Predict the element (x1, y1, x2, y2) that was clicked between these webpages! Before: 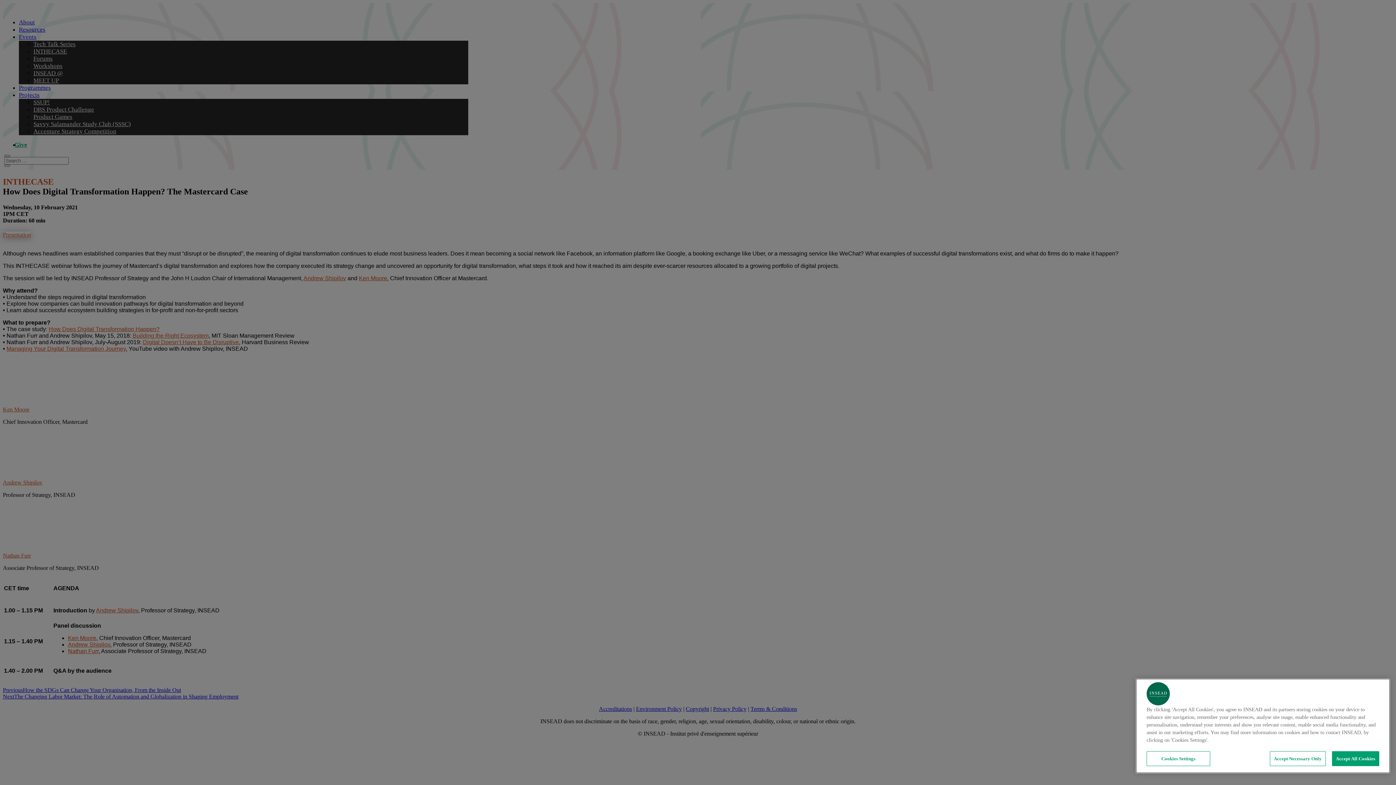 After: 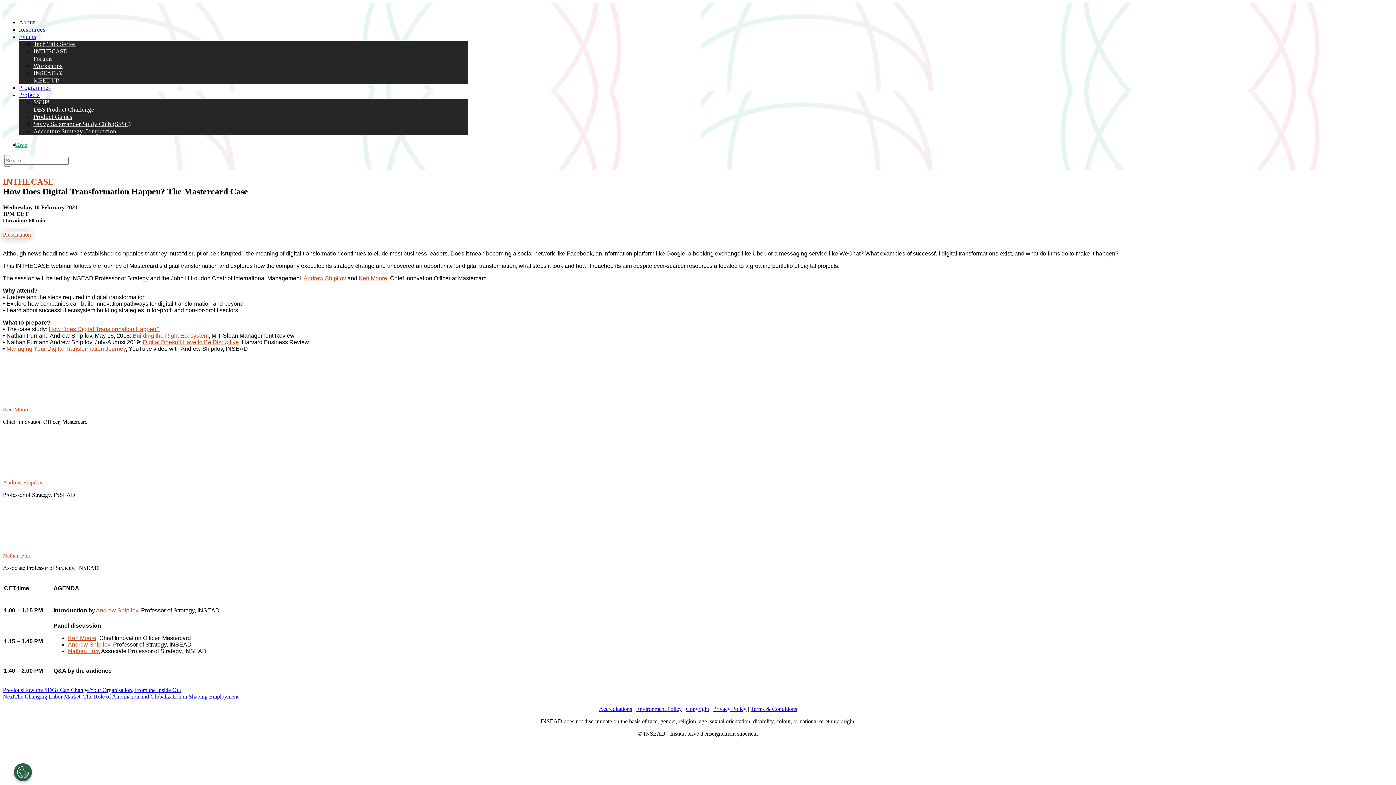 Action: bbox: (1332, 751, 1379, 766) label: Accept All Cookies